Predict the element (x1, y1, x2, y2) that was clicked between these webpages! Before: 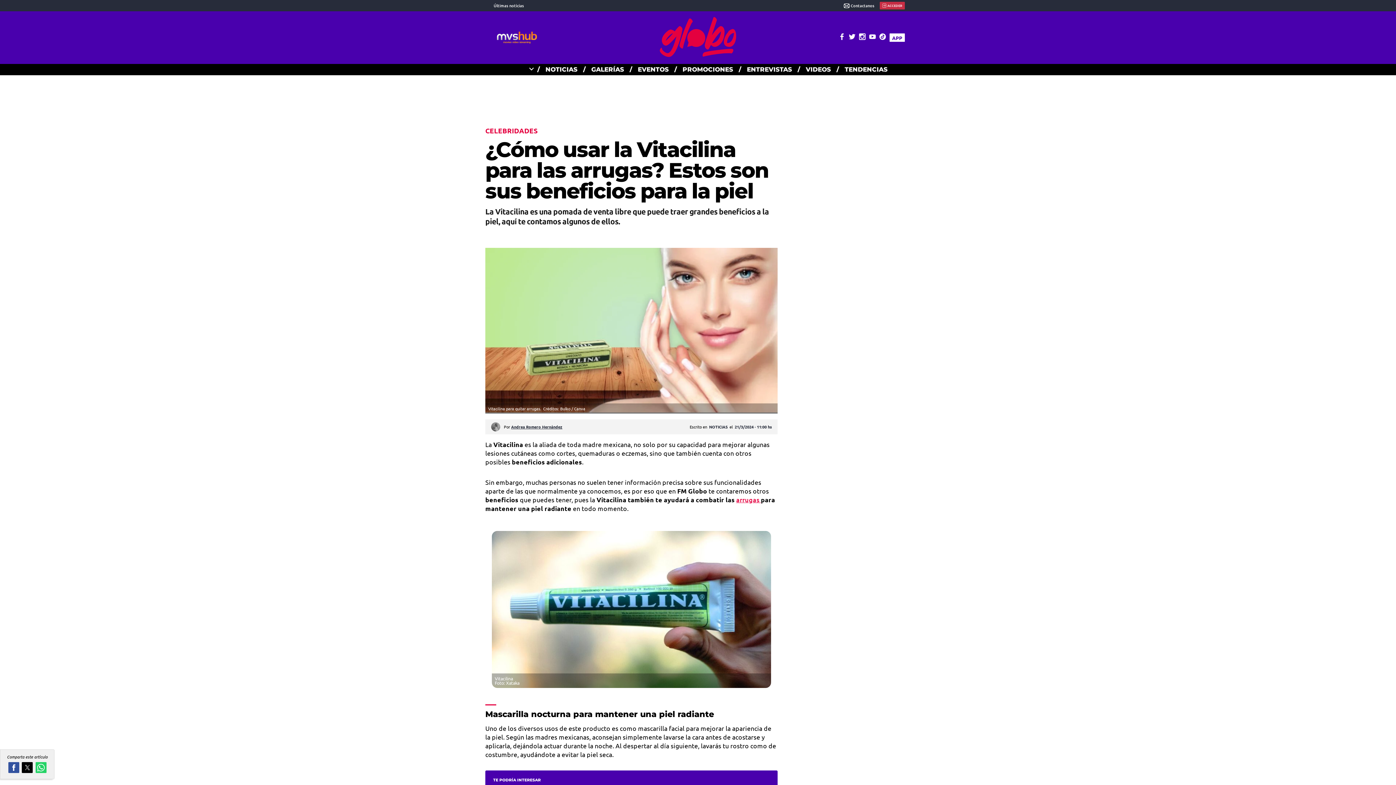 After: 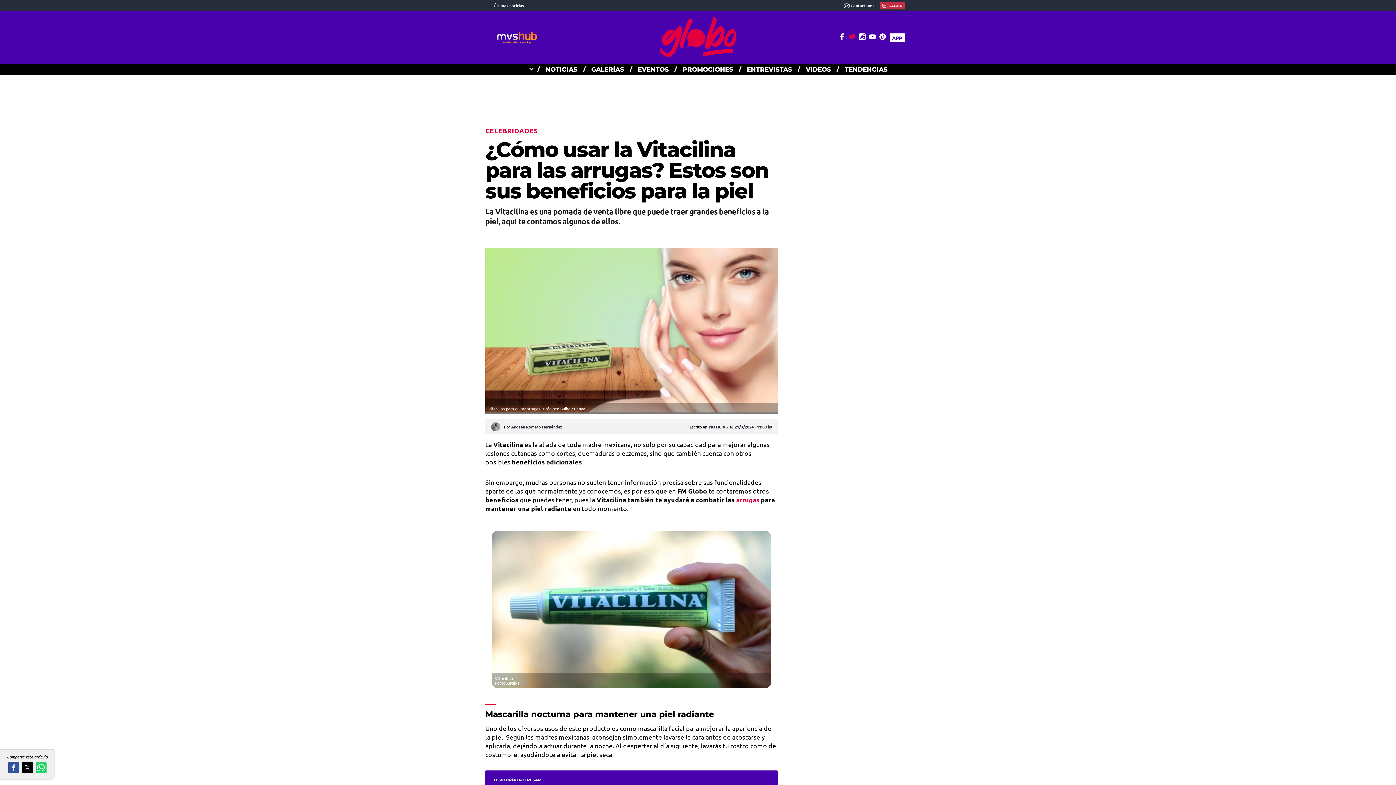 Action: bbox: (849, 33, 855, 40)